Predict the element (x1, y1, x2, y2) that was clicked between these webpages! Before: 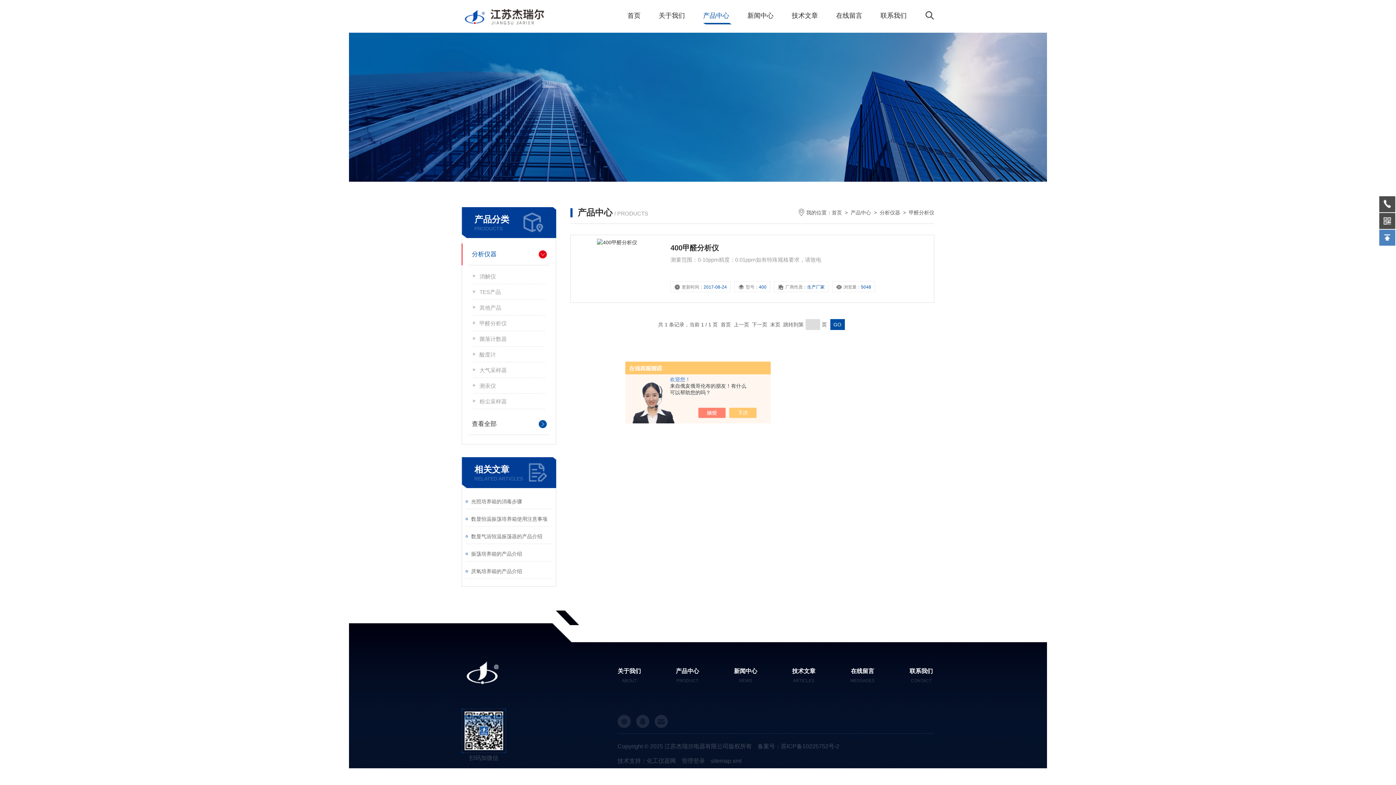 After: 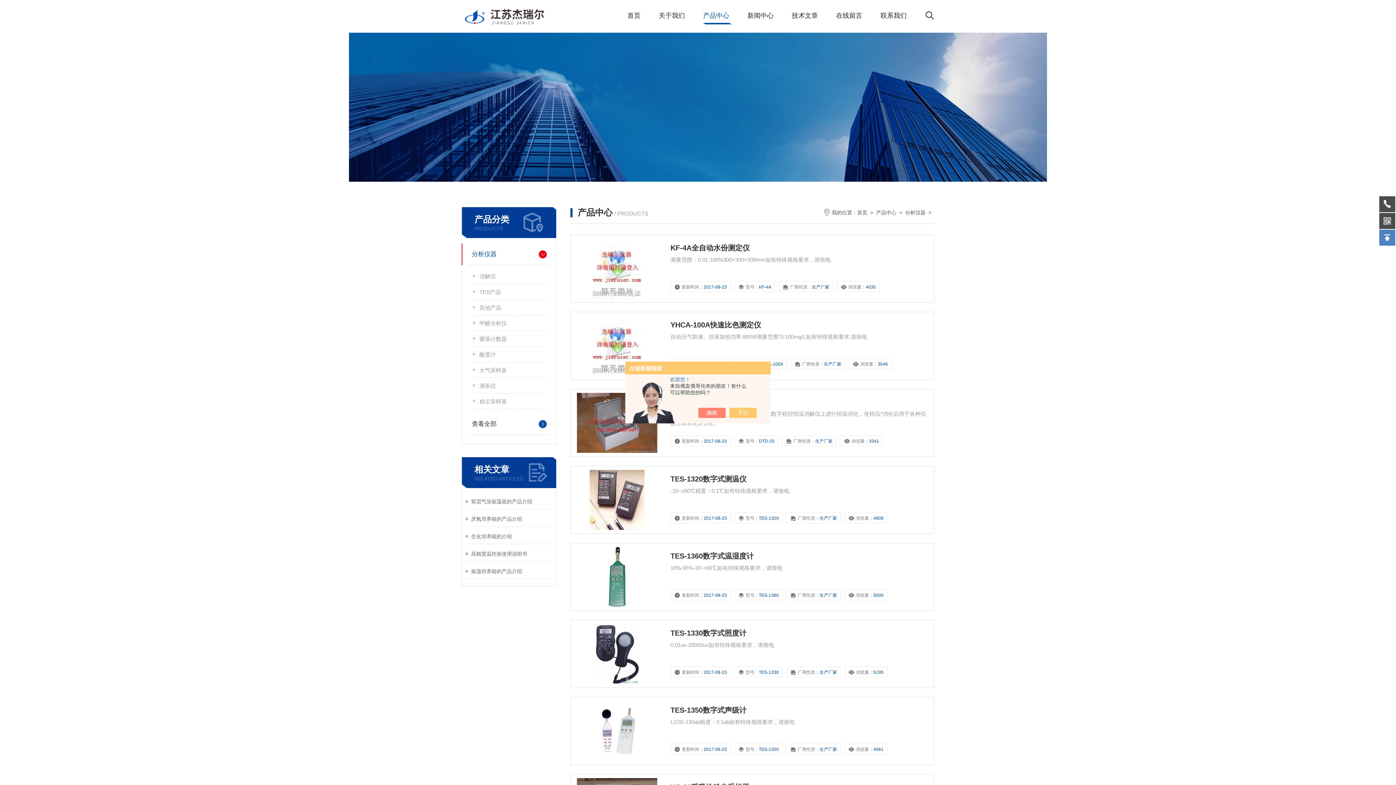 Action: label: 分析仪器 bbox: (880, 209, 900, 215)